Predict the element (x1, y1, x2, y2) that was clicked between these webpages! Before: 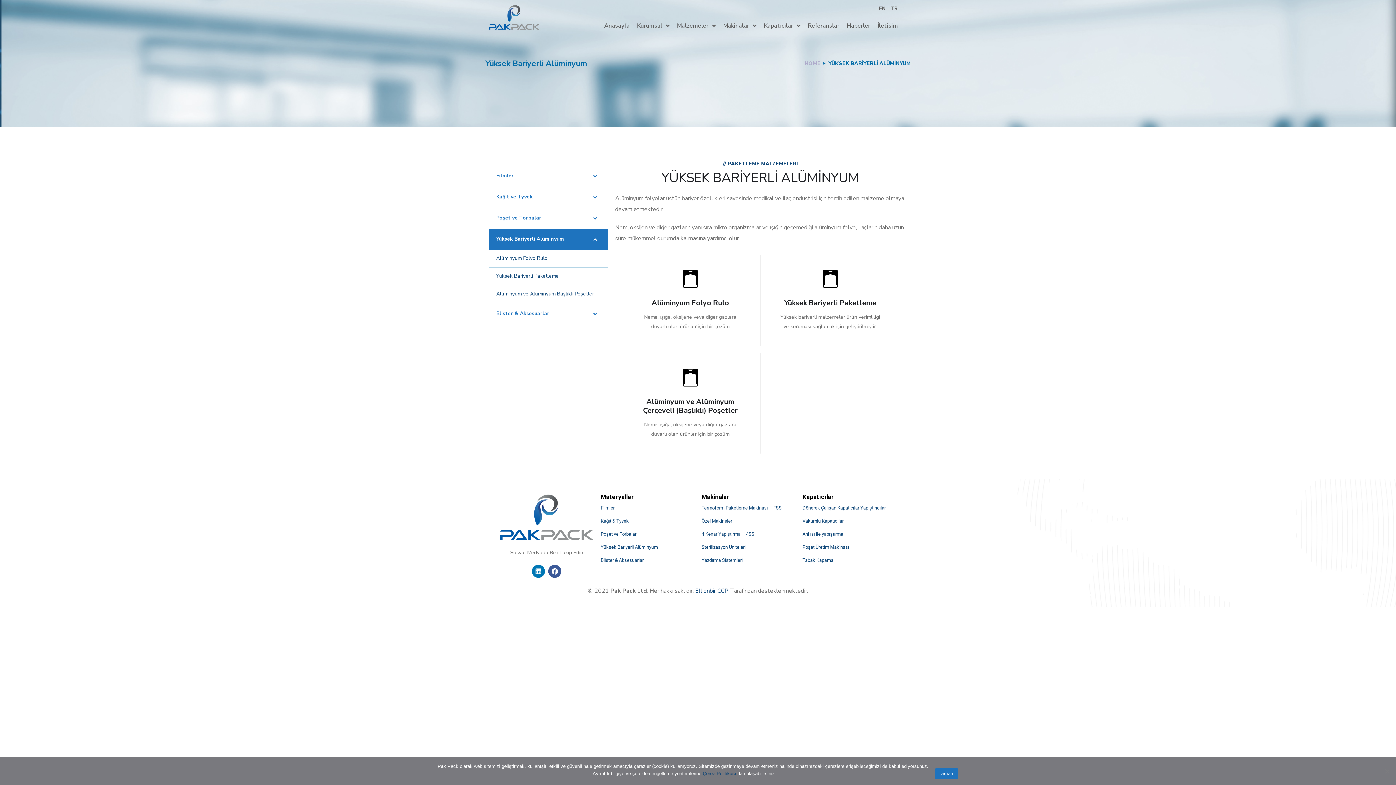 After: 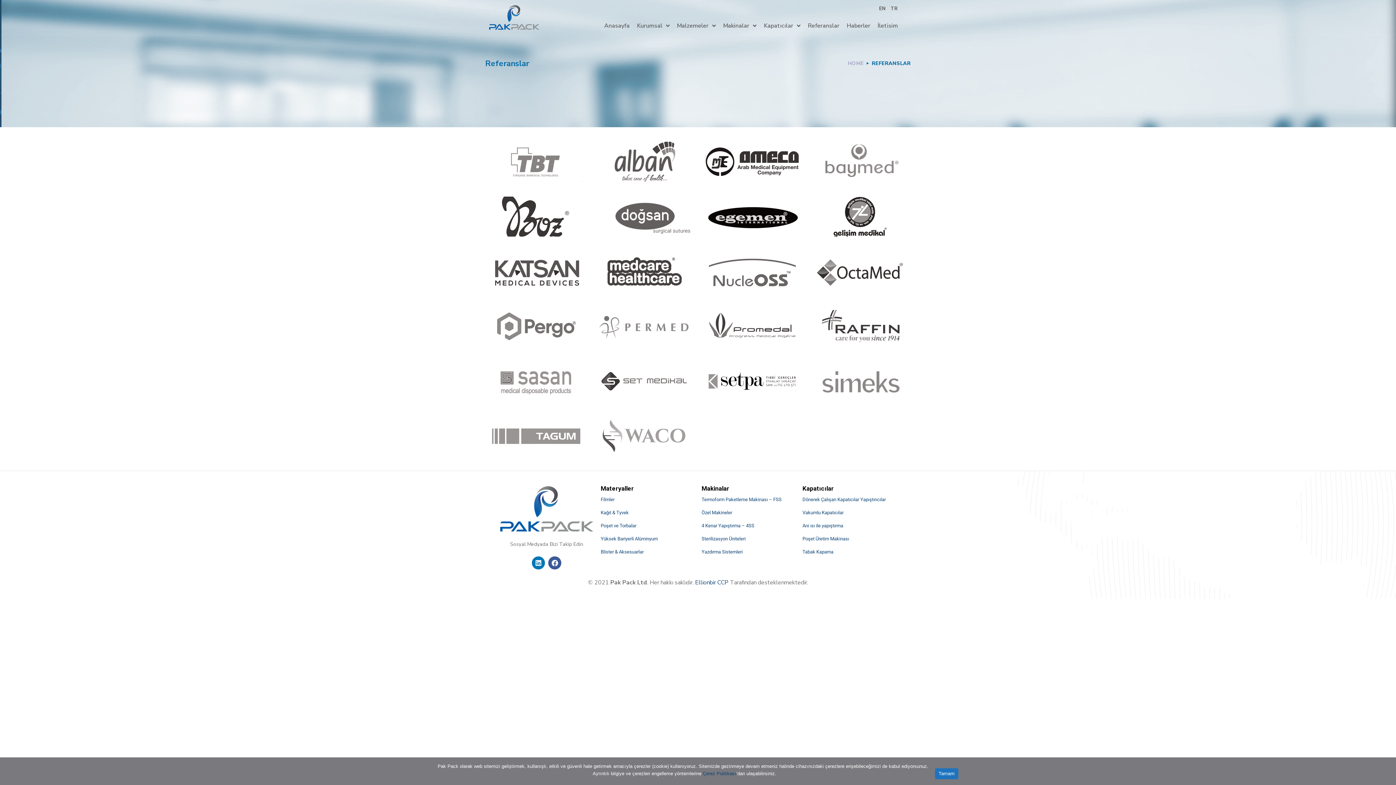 Action: bbox: (804, 16, 843, 34) label: Referanslar